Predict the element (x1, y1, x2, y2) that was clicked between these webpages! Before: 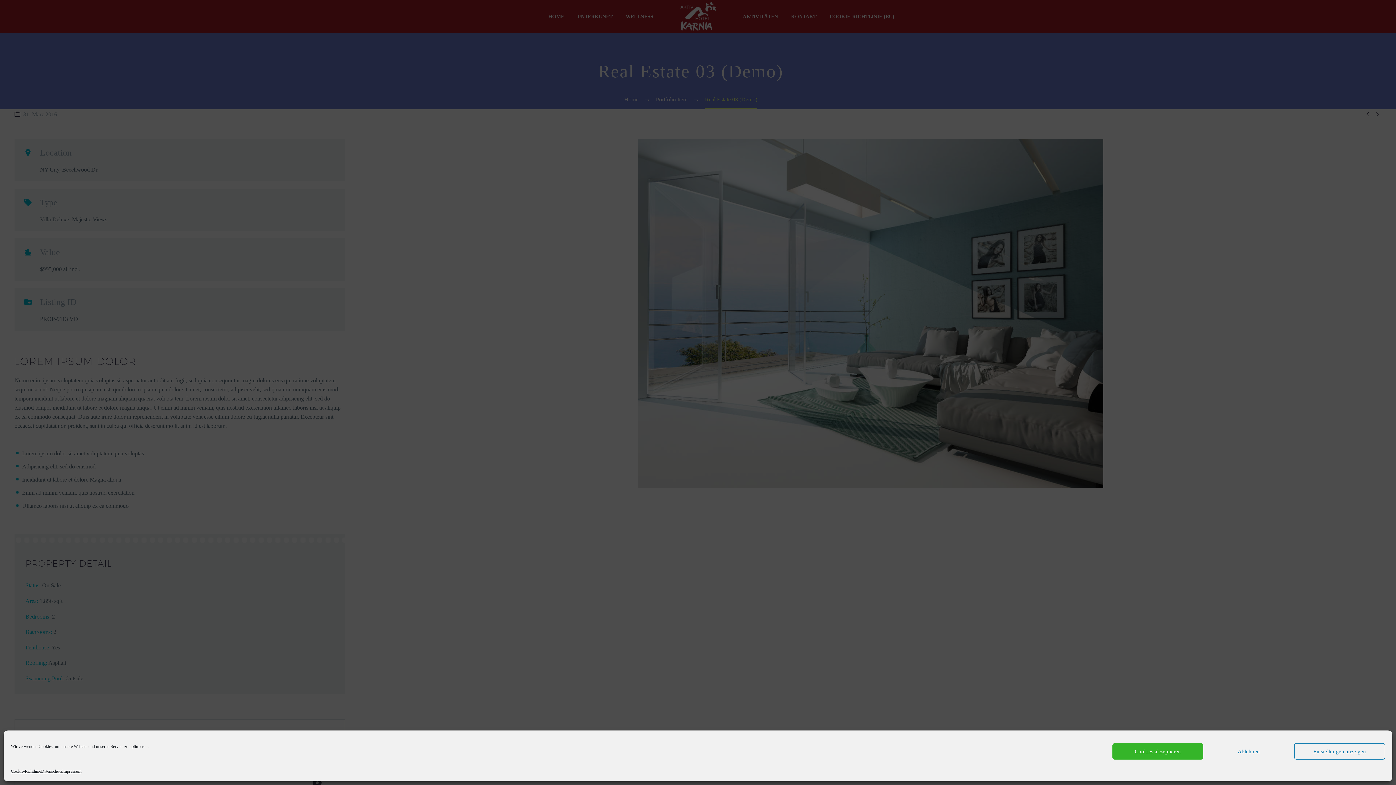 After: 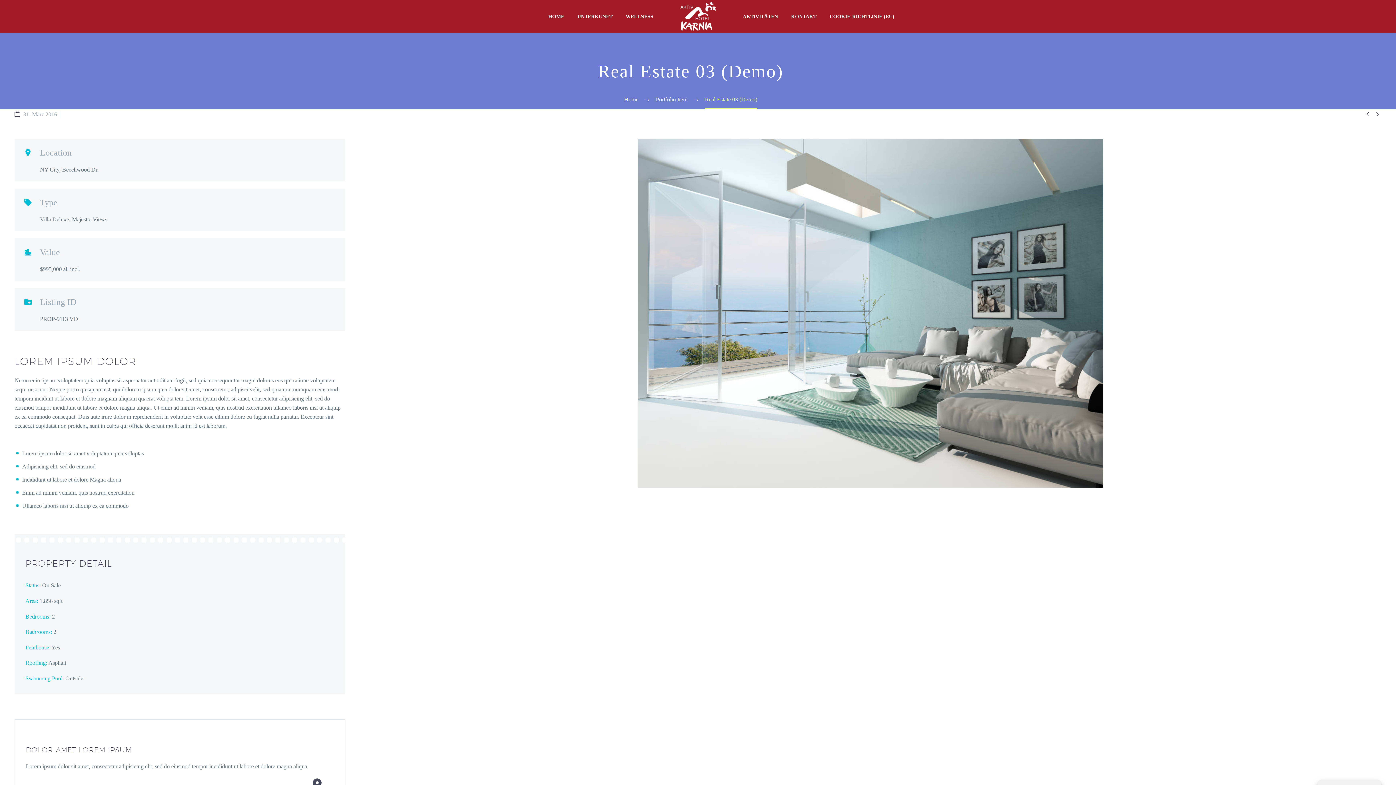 Action: label: Cookies akzeptieren bbox: (1112, 743, 1203, 760)